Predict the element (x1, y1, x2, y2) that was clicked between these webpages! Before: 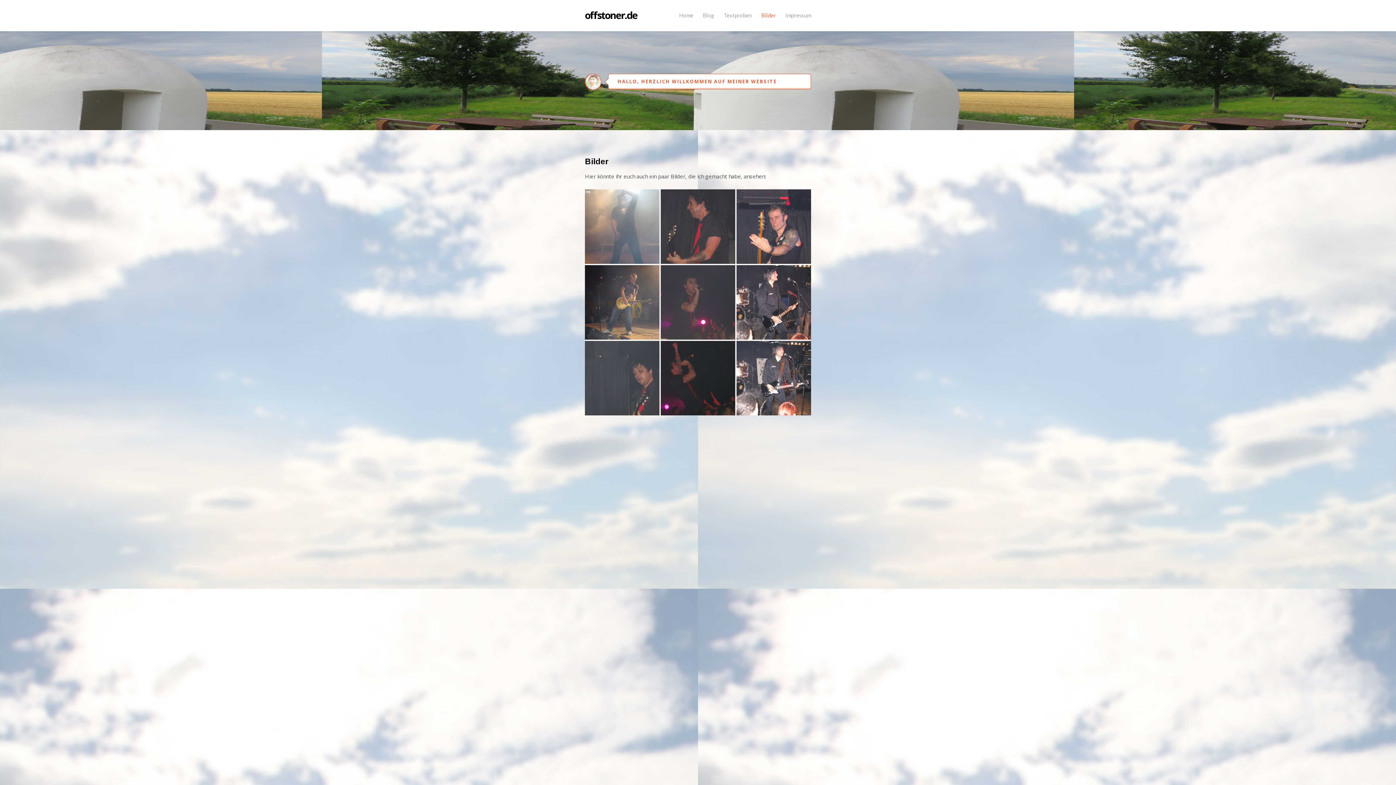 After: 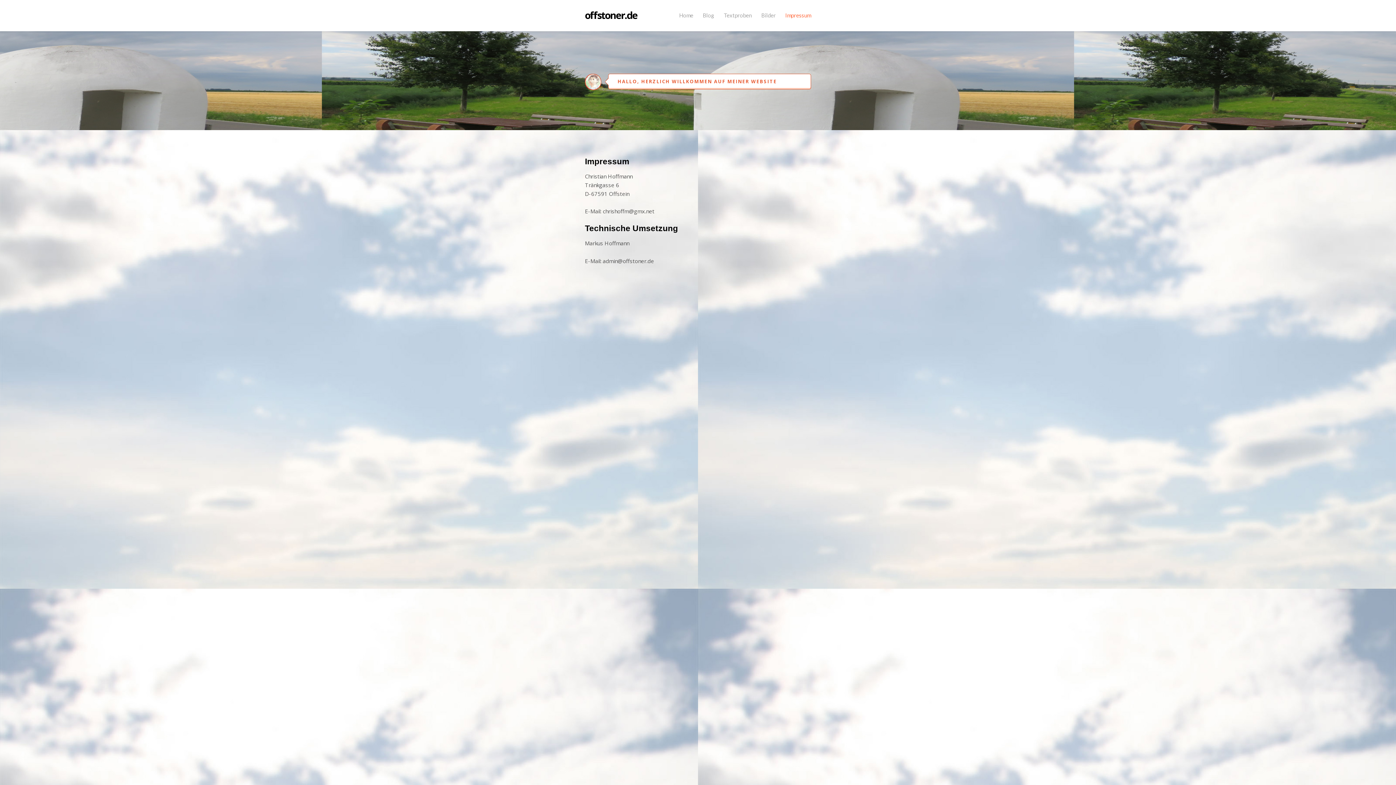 Action: bbox: (785, 10, 811, 20) label: Impressum